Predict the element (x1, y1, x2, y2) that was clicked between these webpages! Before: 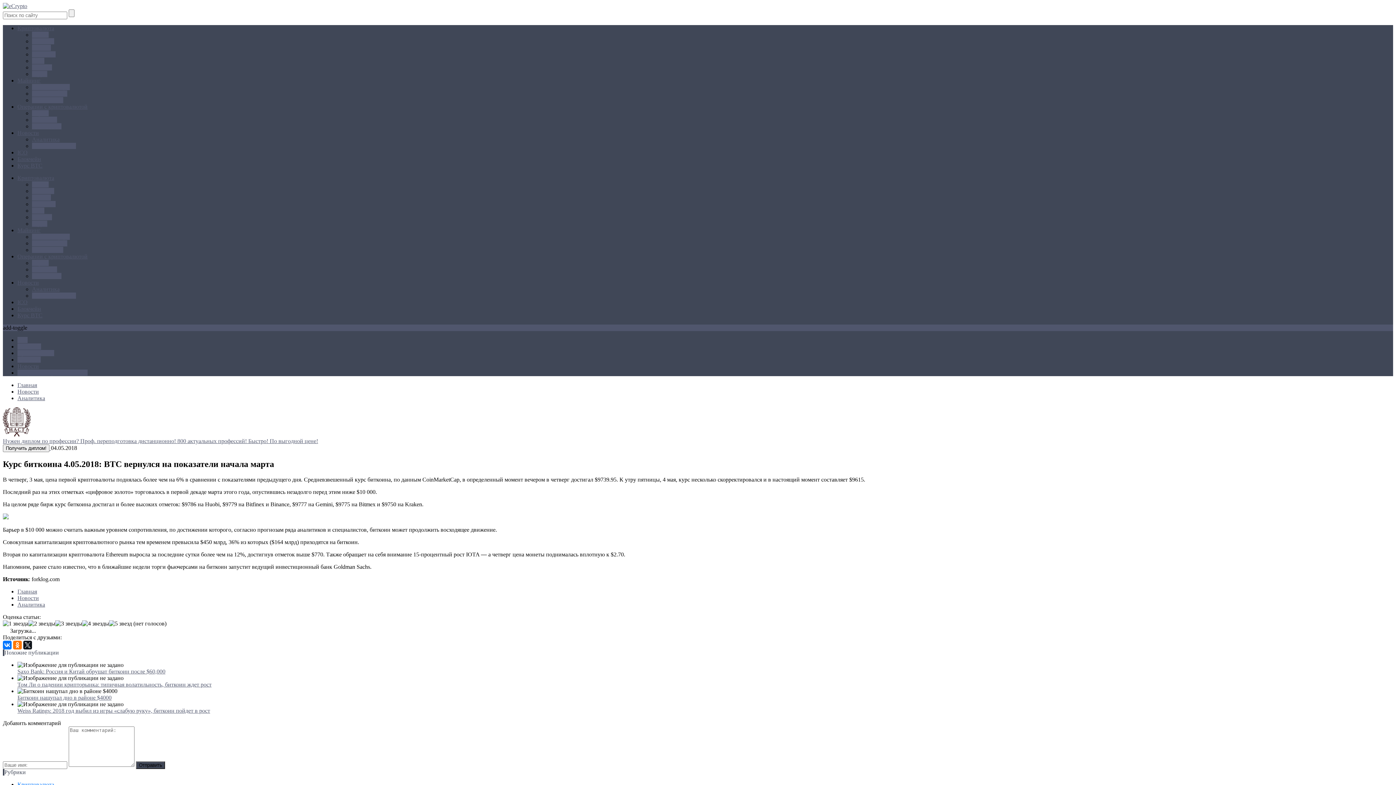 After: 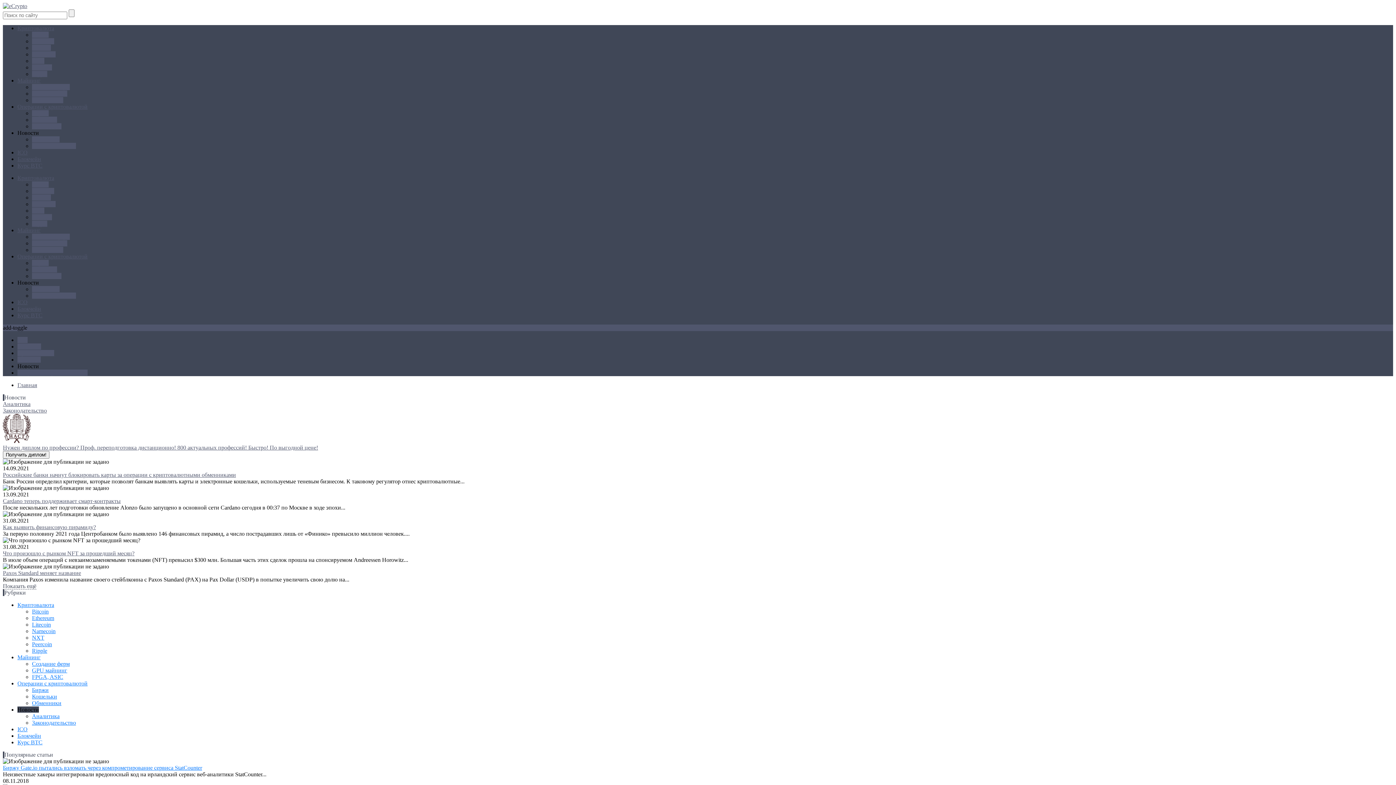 Action: bbox: (17, 129, 38, 136) label: Новости